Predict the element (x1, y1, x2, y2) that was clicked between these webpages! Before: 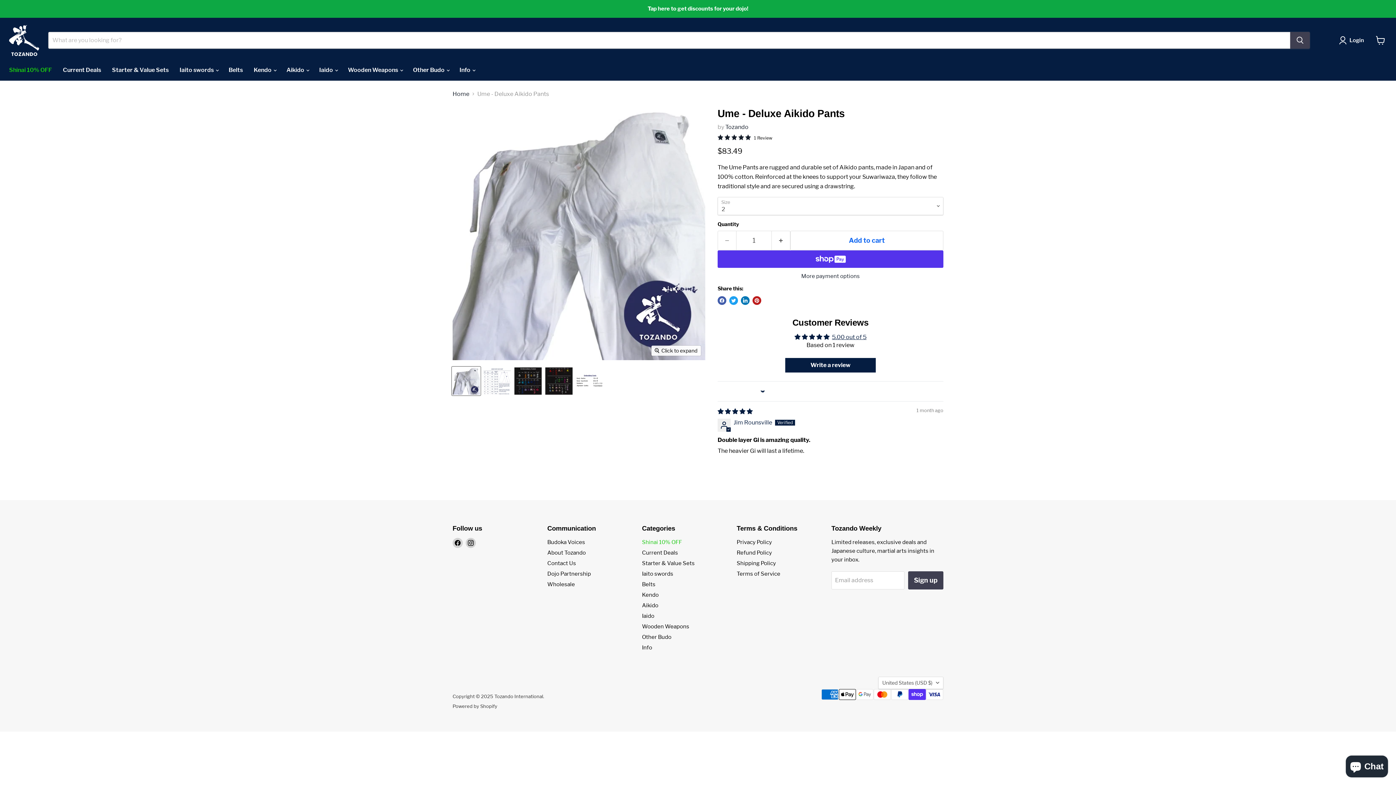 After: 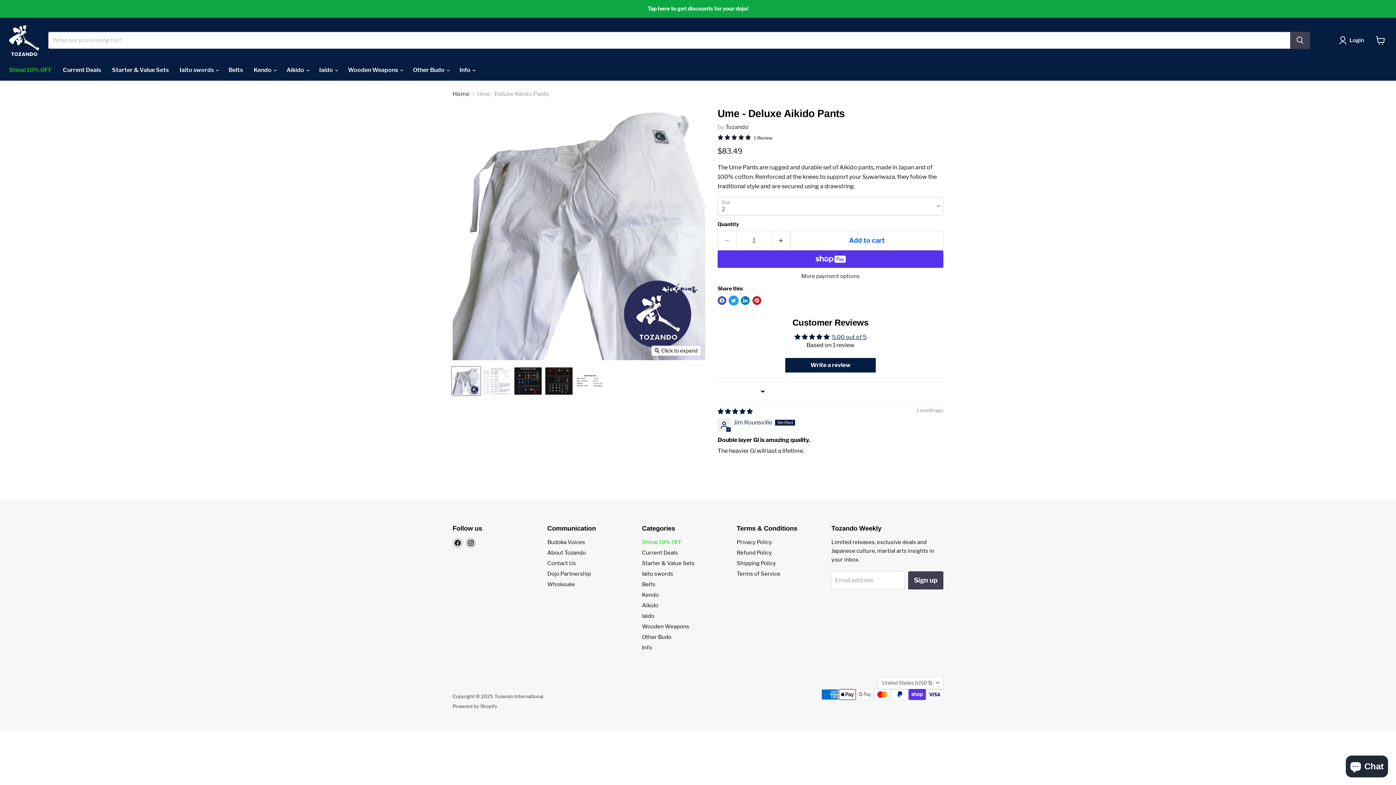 Action: label: Tweet on Twitter bbox: (729, 296, 738, 305)